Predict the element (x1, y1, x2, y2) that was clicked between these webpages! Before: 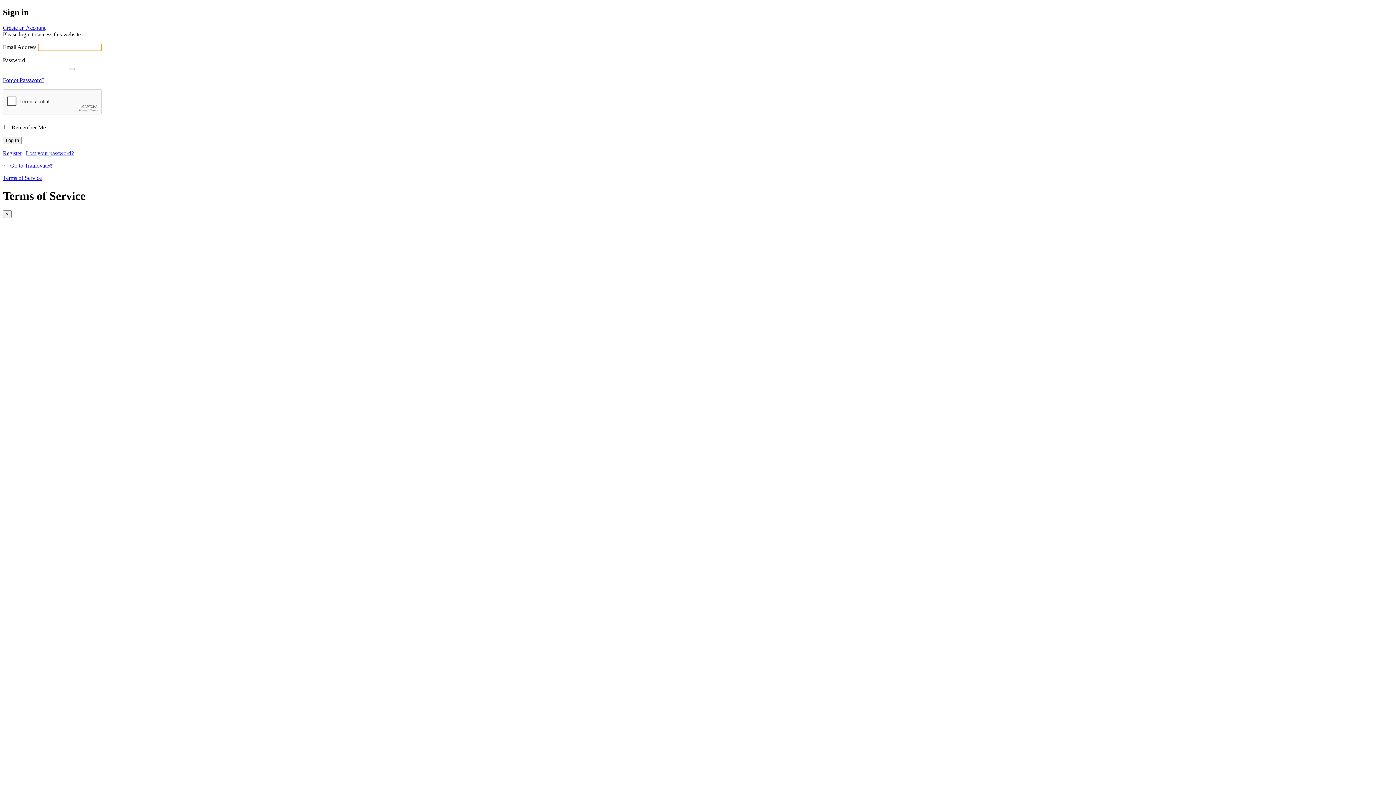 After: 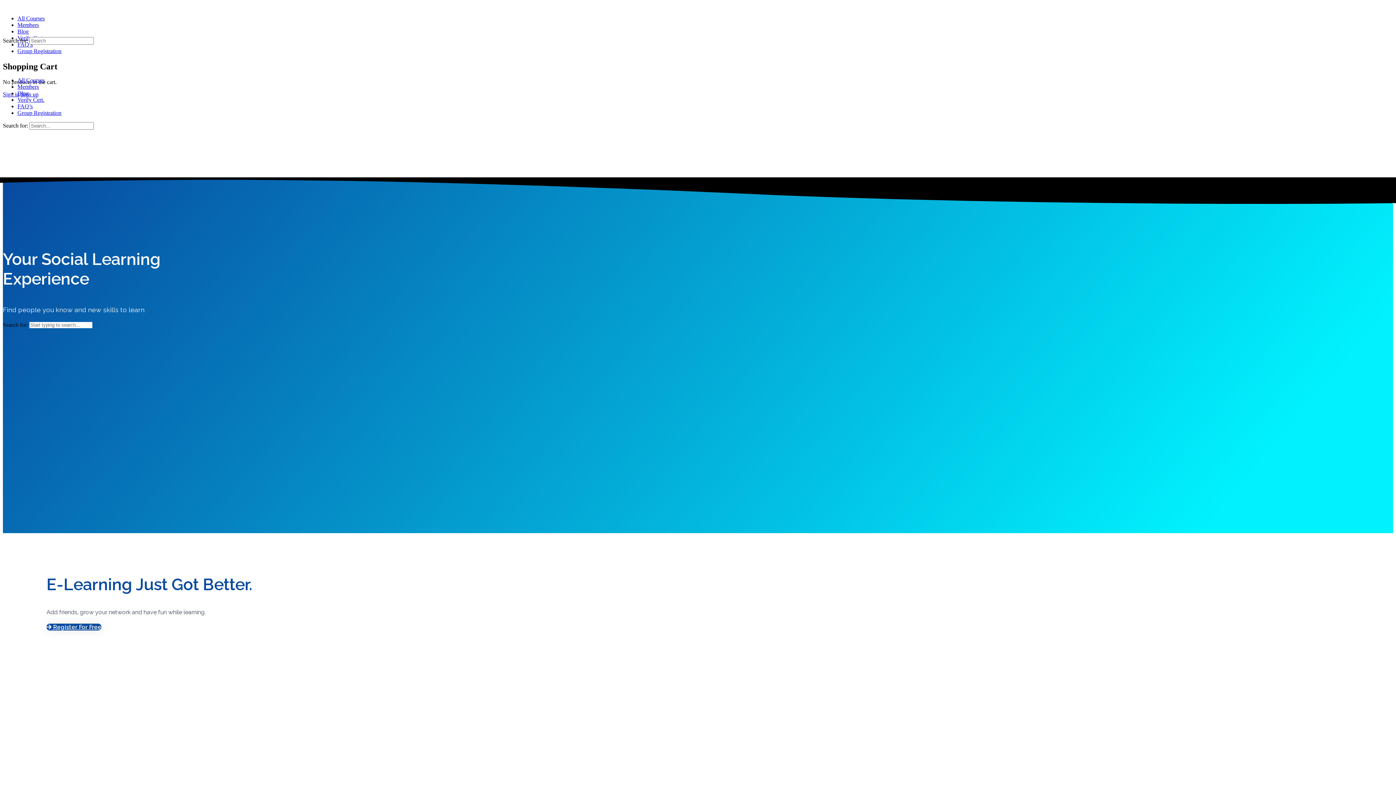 Action: bbox: (2, 162, 53, 168) label: ← Go to Trainovate®